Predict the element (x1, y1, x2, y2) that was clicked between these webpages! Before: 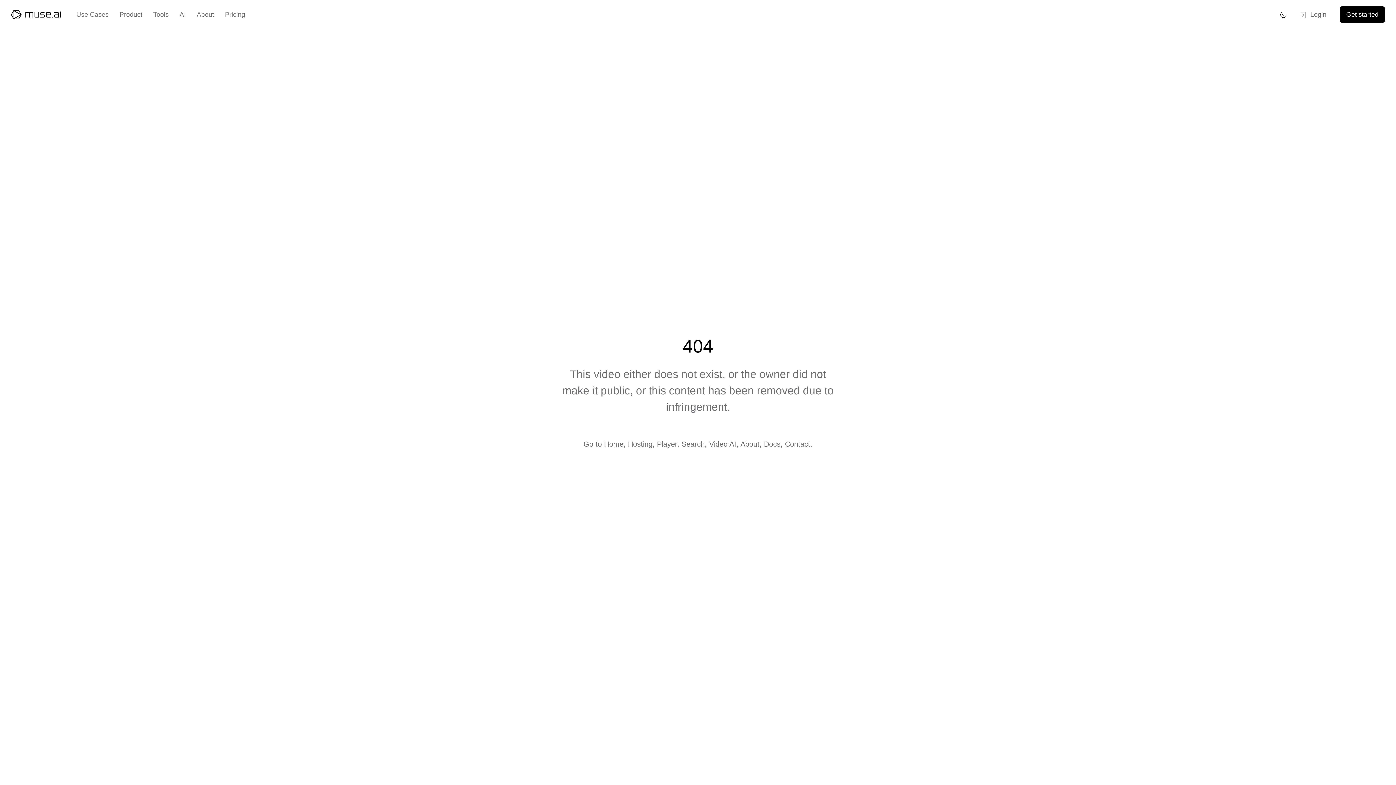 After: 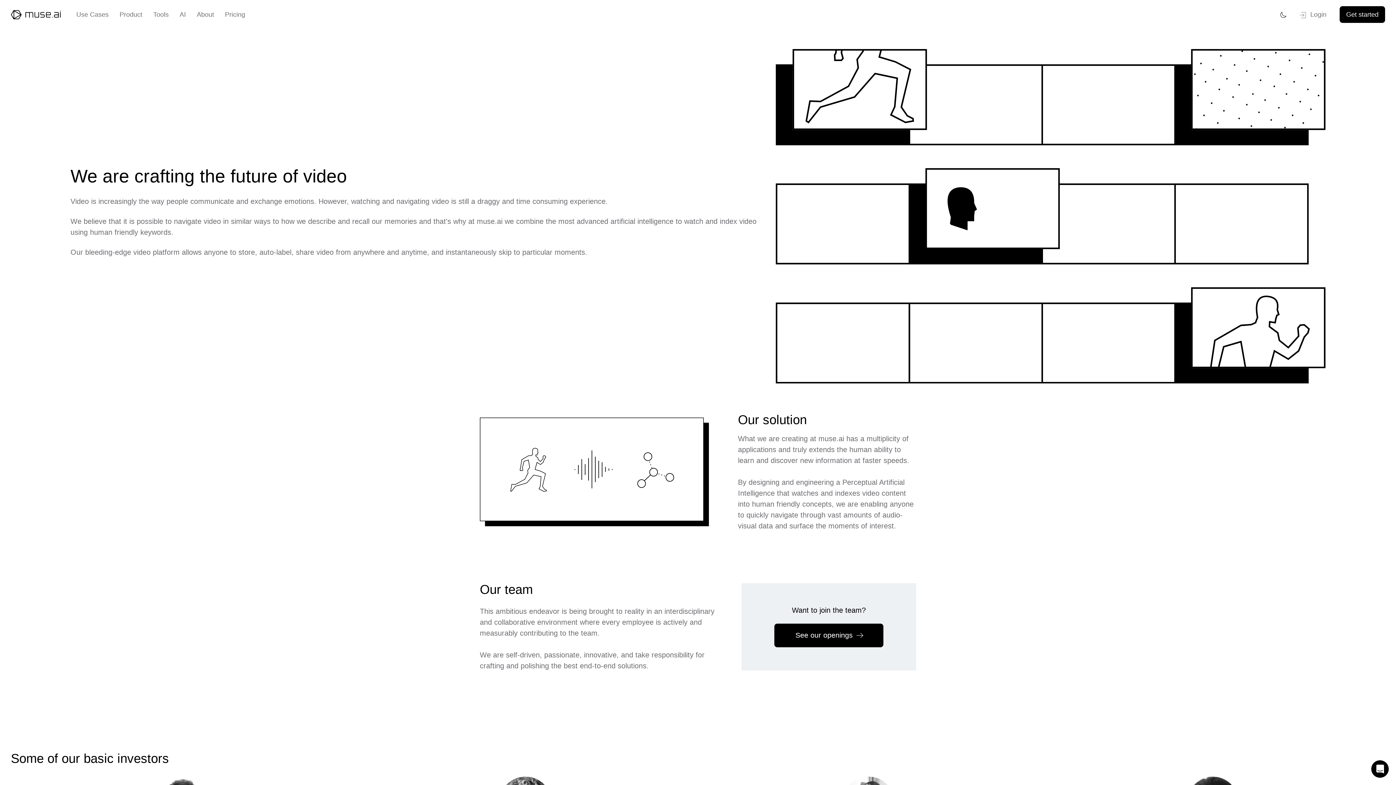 Action: bbox: (740, 440, 759, 448) label: About